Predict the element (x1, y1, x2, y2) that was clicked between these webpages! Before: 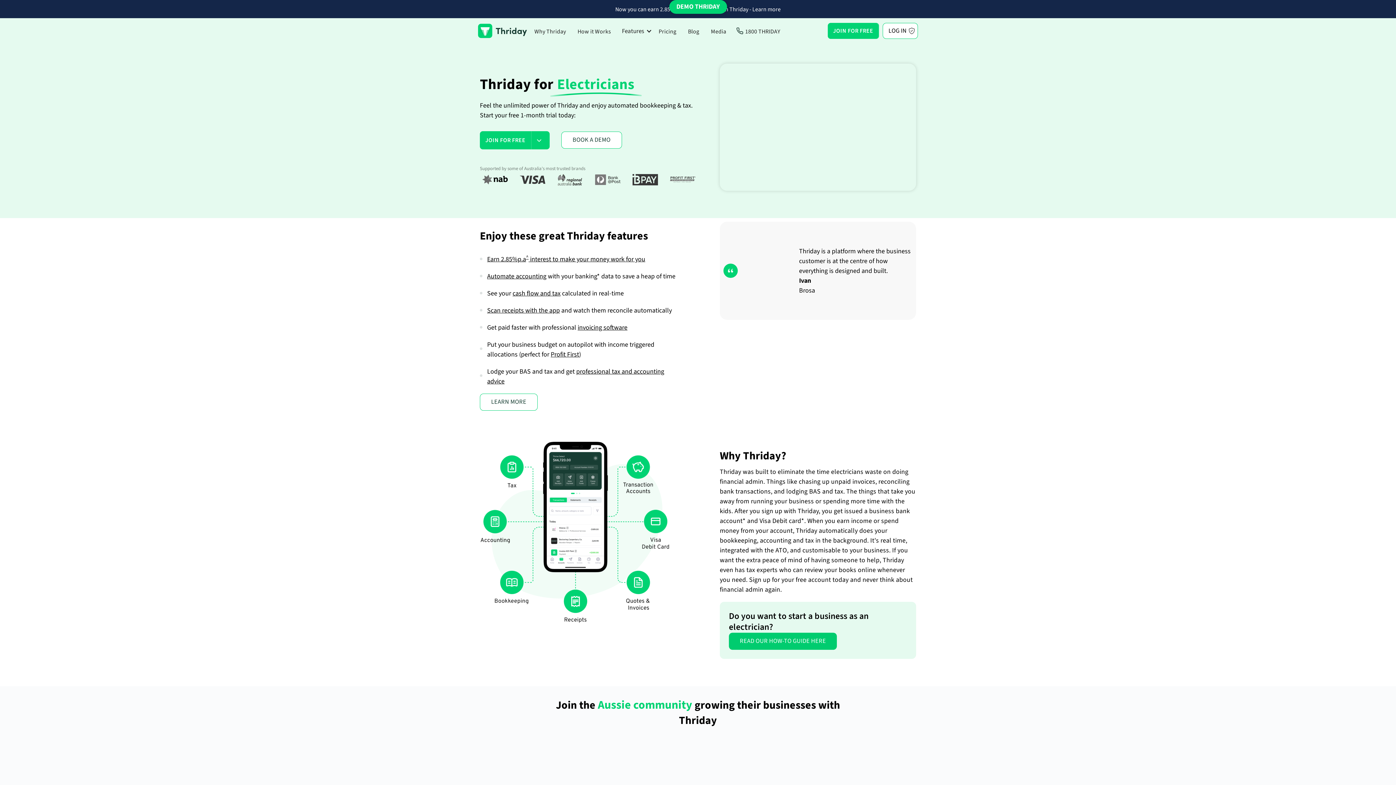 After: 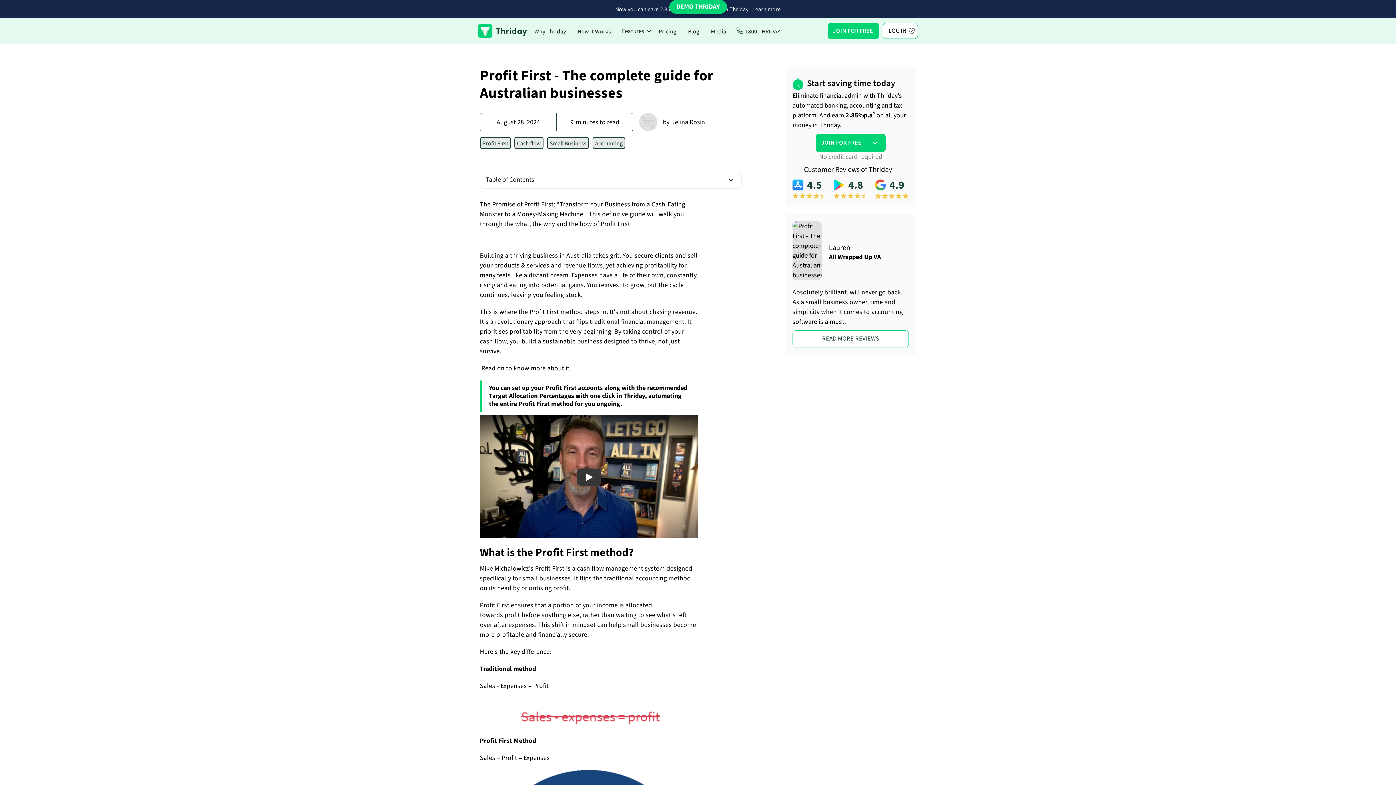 Action: label: Profit First bbox: (550, 350, 579, 359)